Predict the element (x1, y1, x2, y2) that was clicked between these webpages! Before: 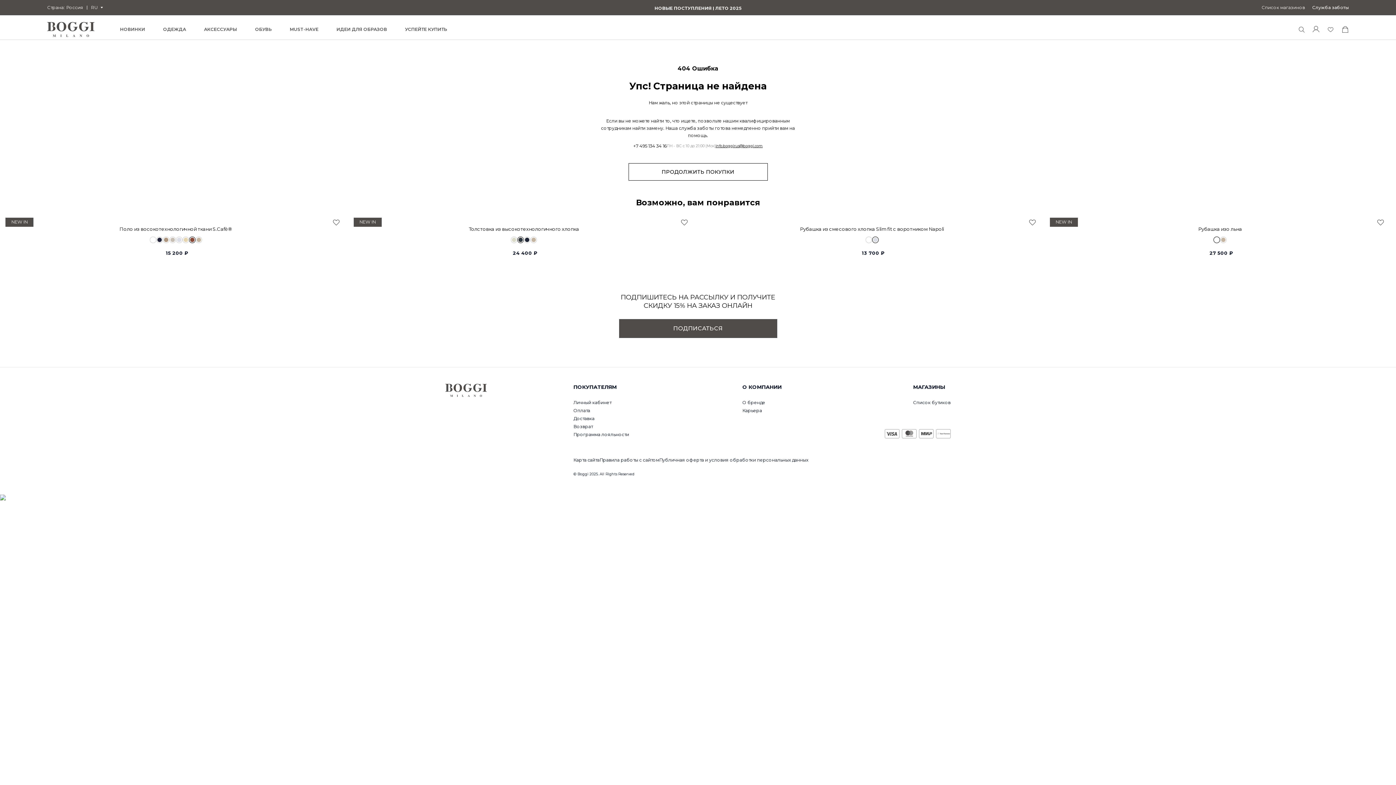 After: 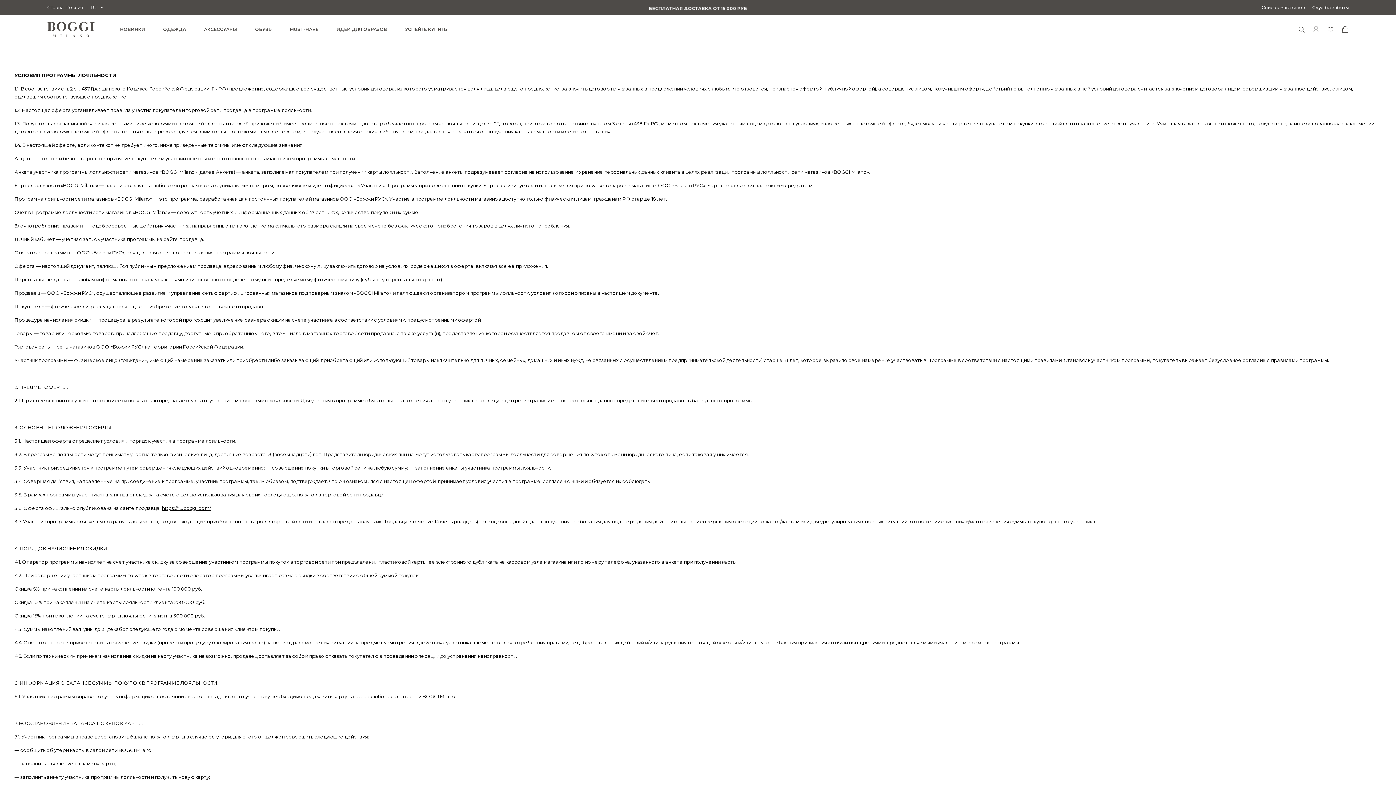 Action: bbox: (573, 432, 629, 437) label: Программа лояльности